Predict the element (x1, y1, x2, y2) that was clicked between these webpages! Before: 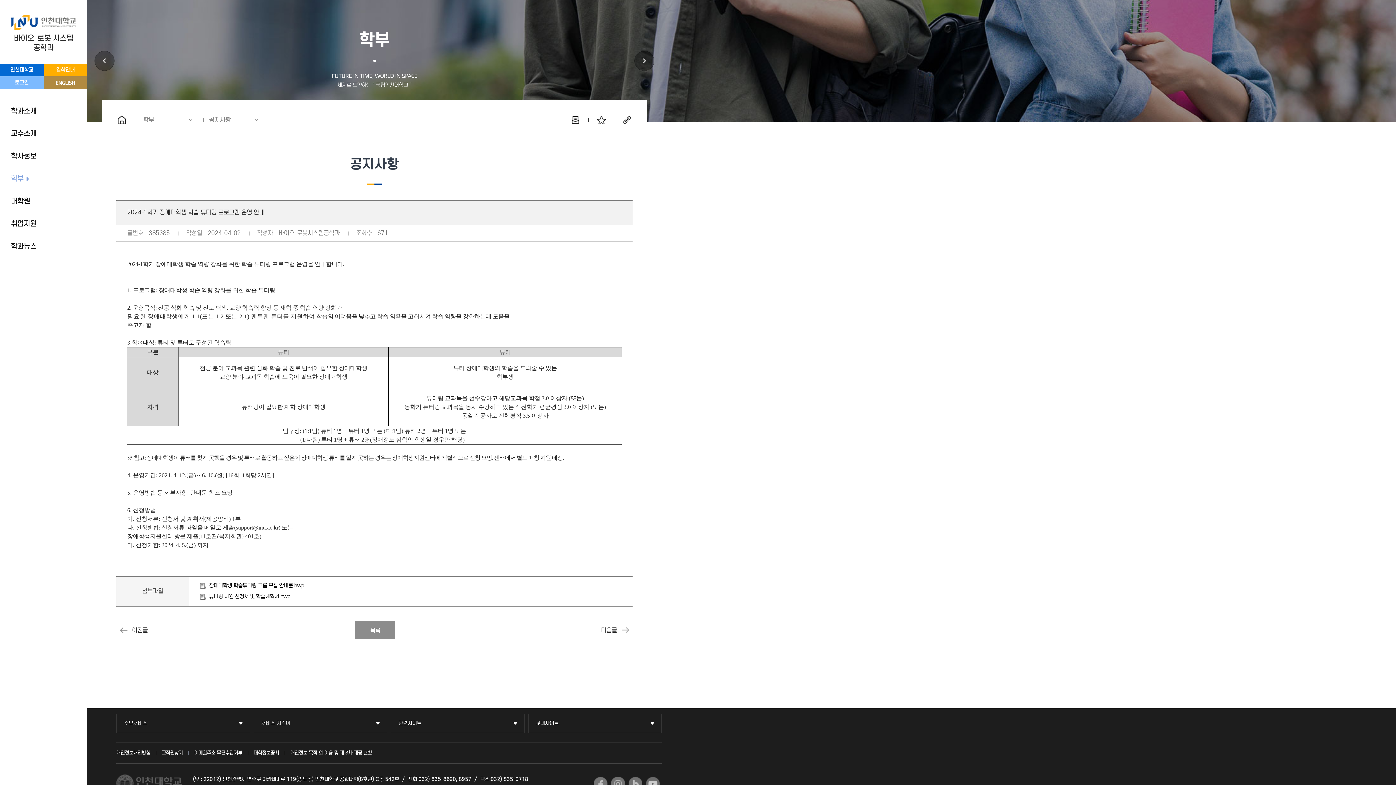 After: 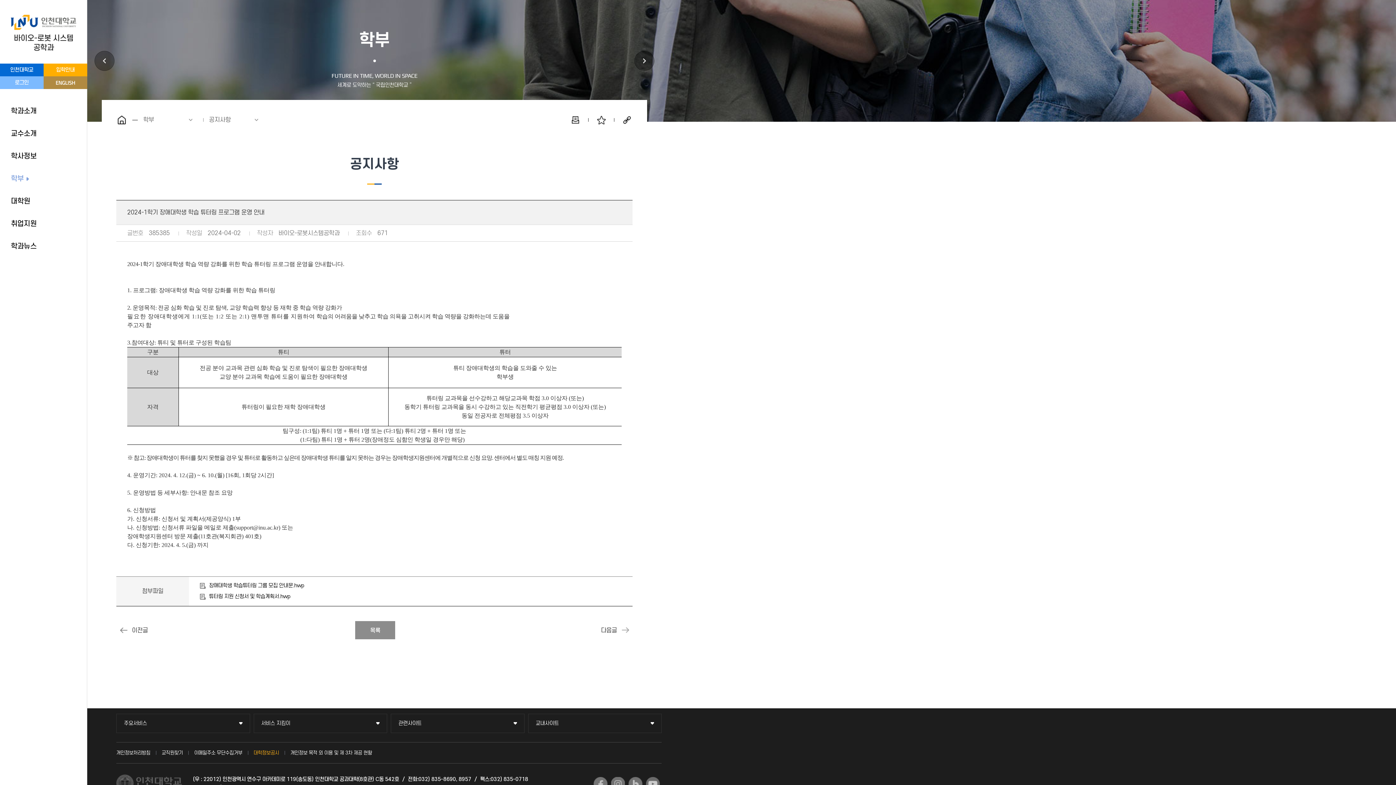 Action: bbox: (253, 749, 279, 756) label: 대학정보공시